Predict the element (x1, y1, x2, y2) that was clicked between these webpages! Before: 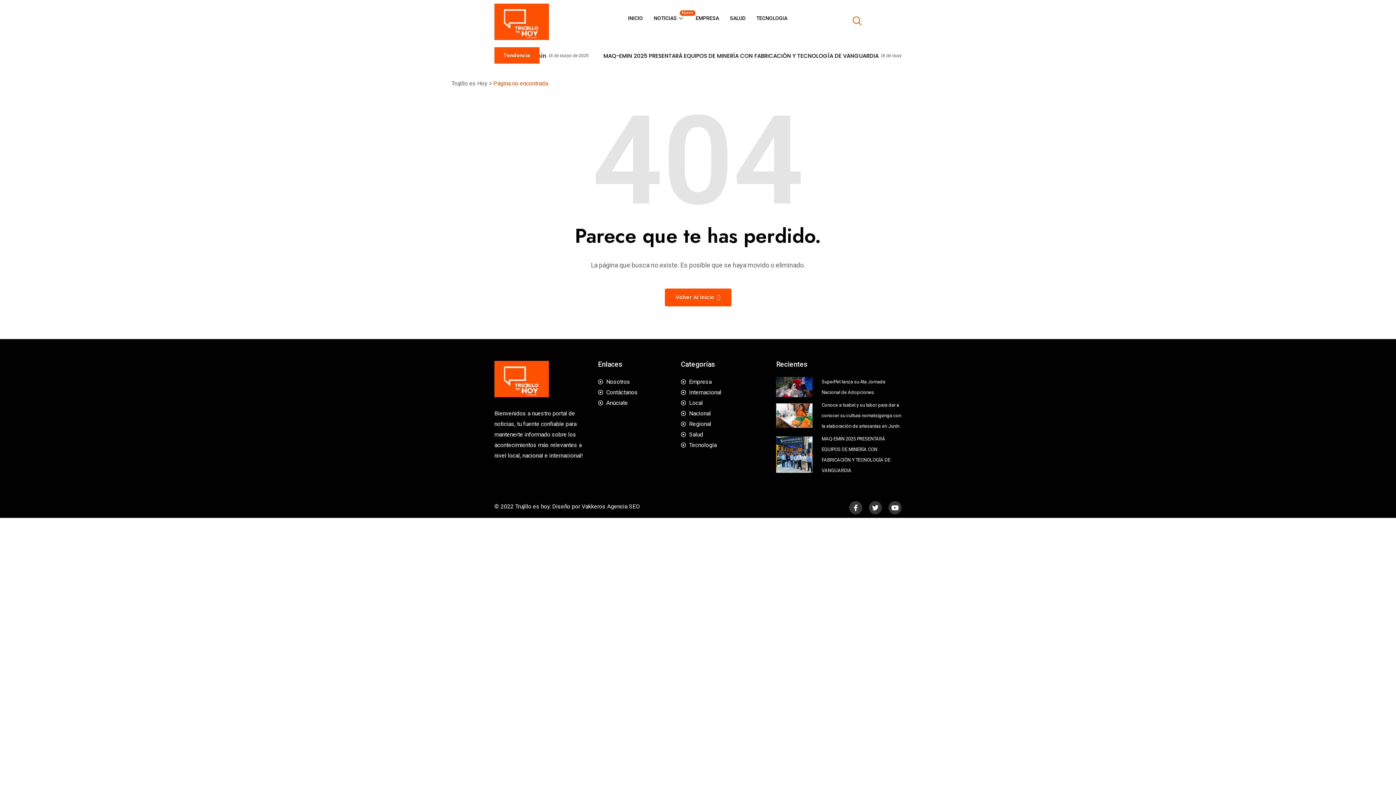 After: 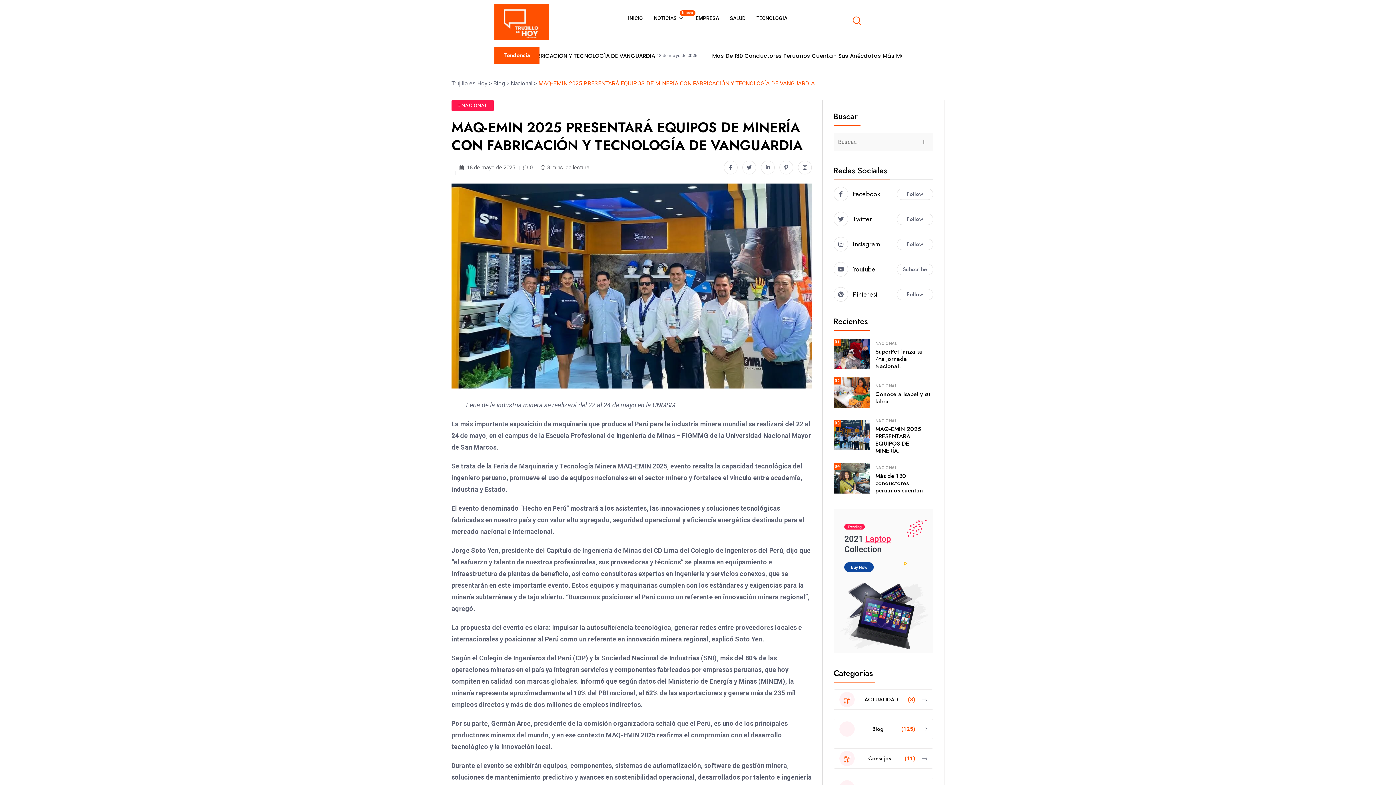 Action: bbox: (776, 433, 901, 476) label: MAQ-EMIN 2025 PRESENTARÁ EQUIPOS DE MINERÍA CON FABRICACIÓN Y TECNOLOGÍA DE VANGUARDIA